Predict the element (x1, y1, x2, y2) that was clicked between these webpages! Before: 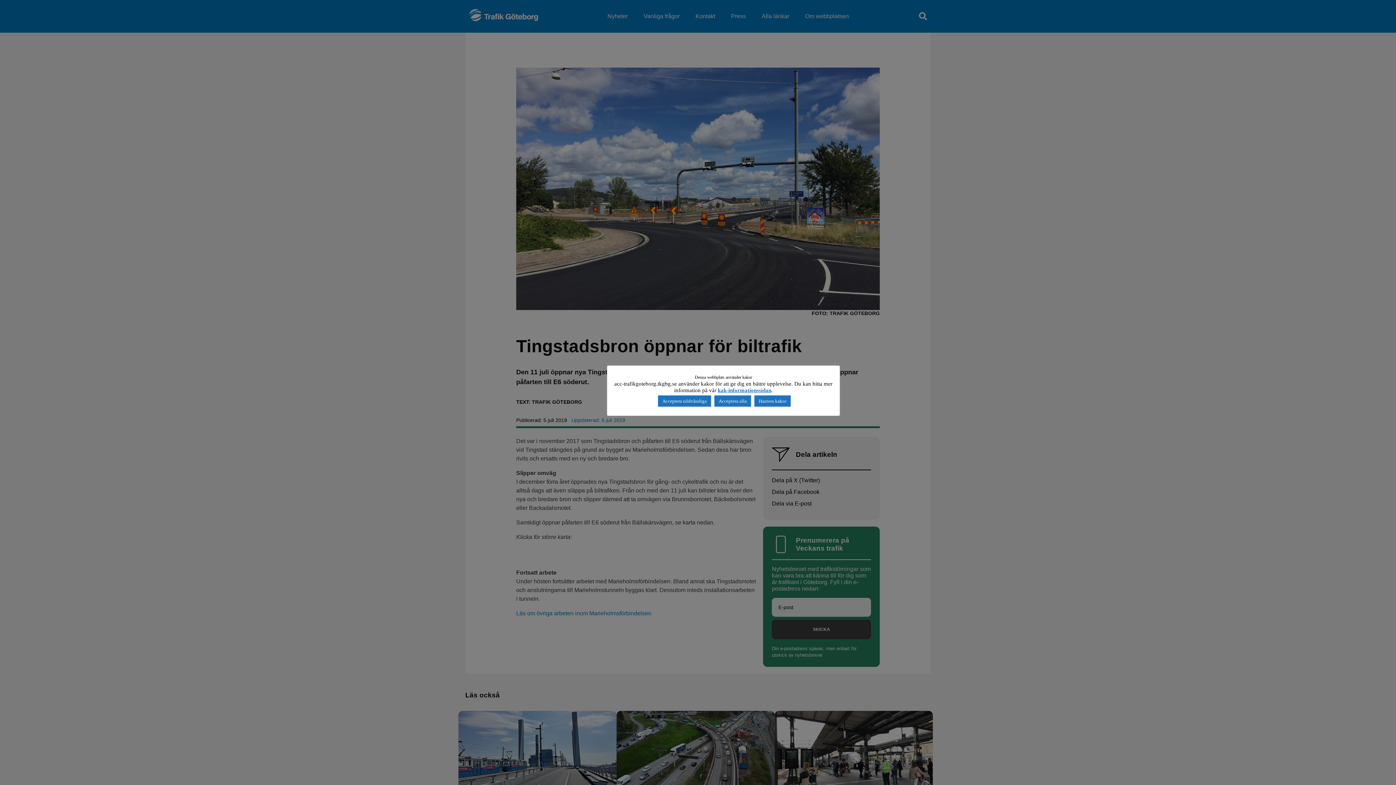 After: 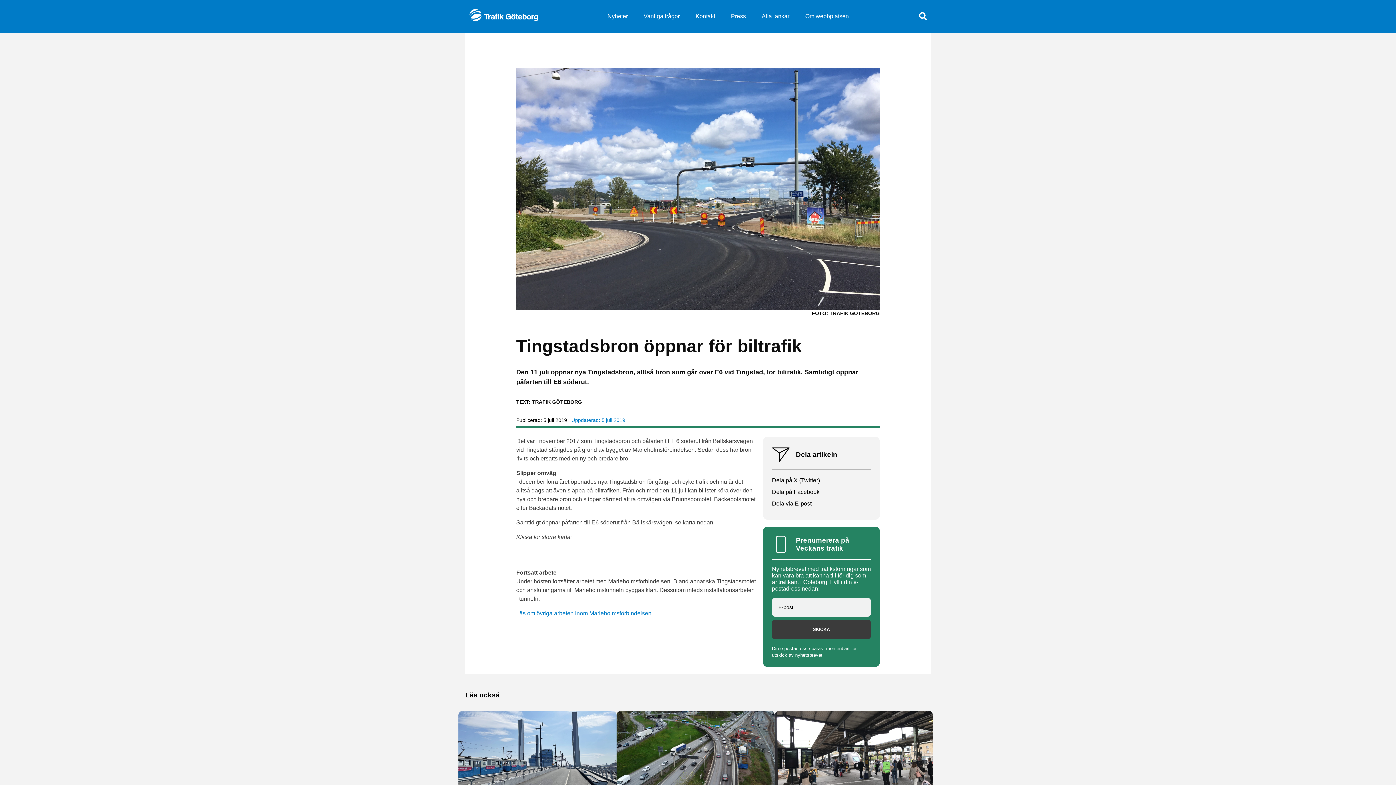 Action: bbox: (714, 395, 751, 406) label: Acceptera alla